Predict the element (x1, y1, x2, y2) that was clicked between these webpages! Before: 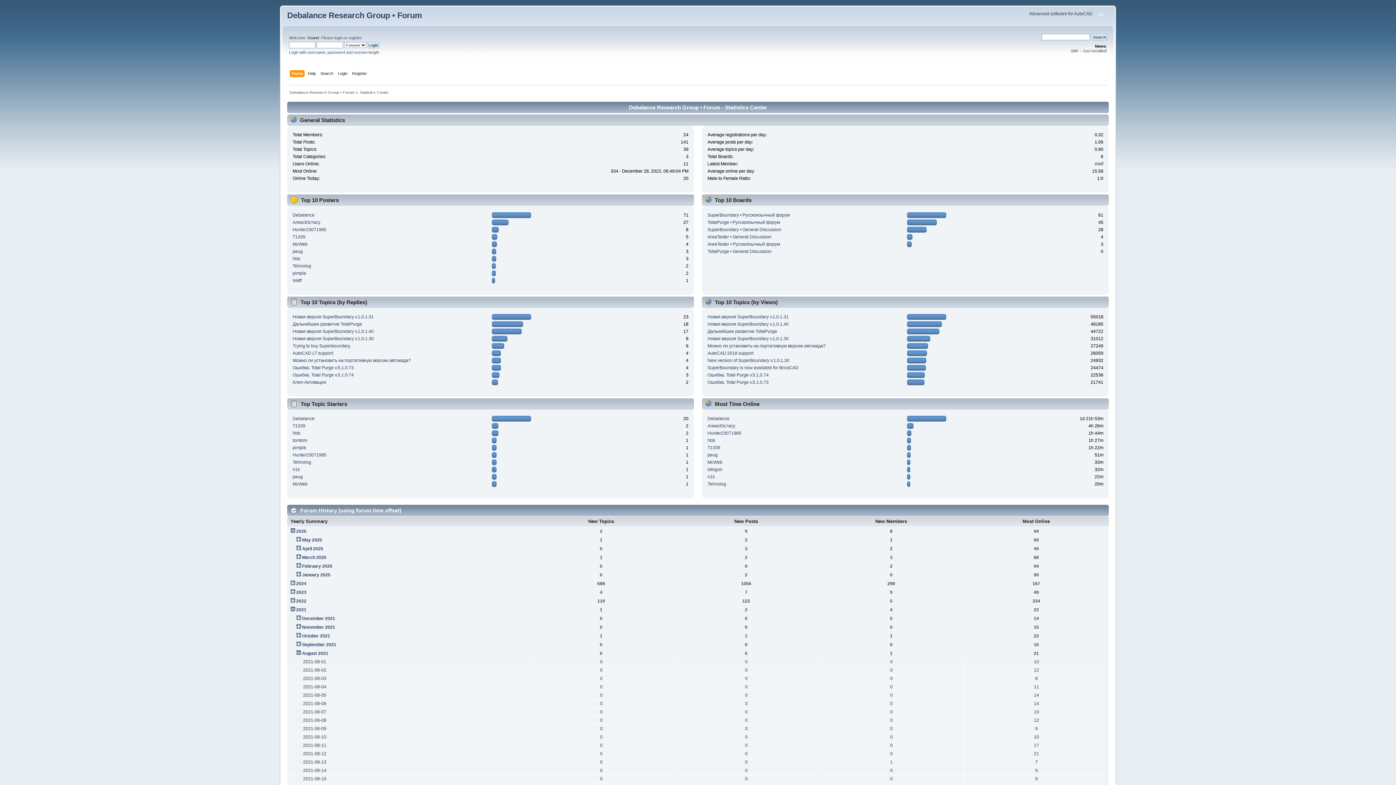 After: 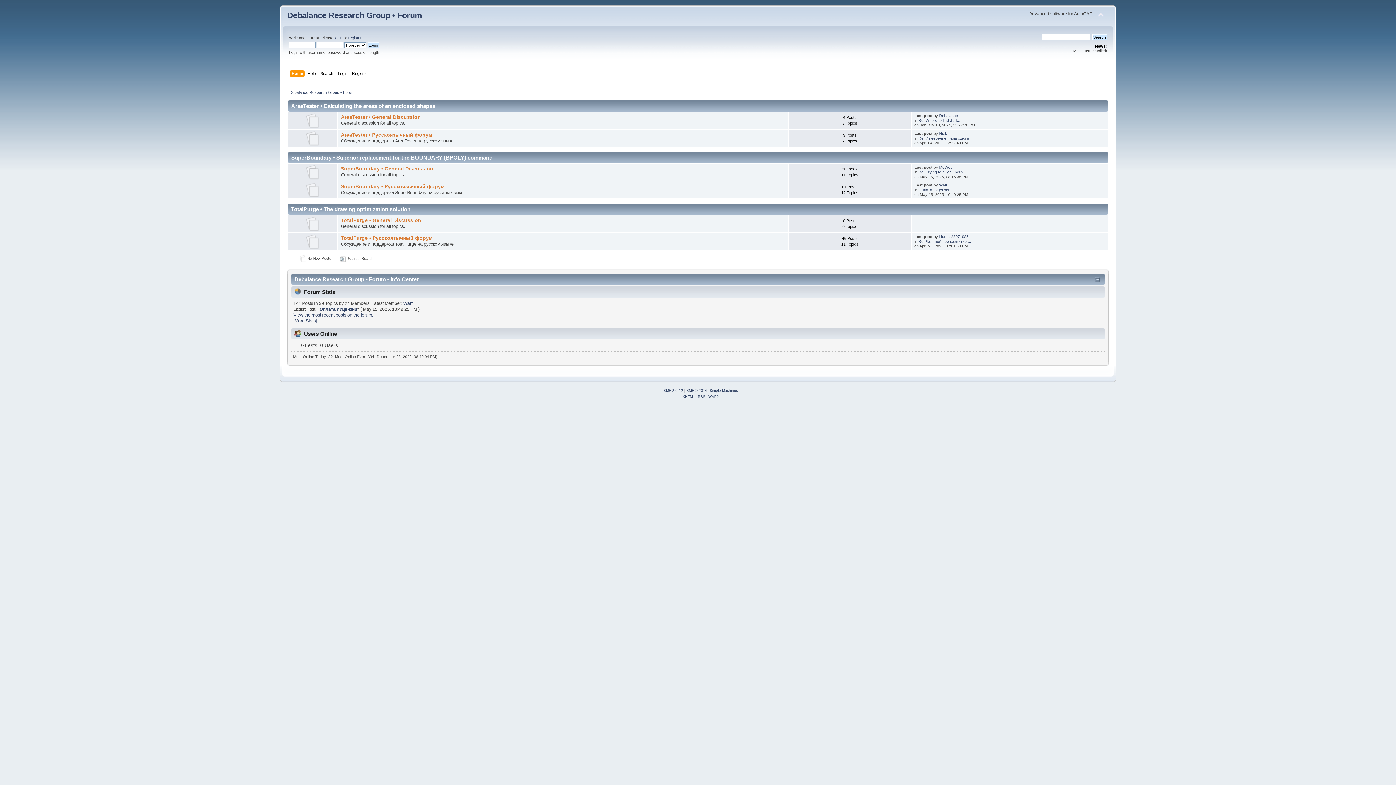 Action: label: Debalance Research Group • Forum bbox: (289, 90, 354, 94)